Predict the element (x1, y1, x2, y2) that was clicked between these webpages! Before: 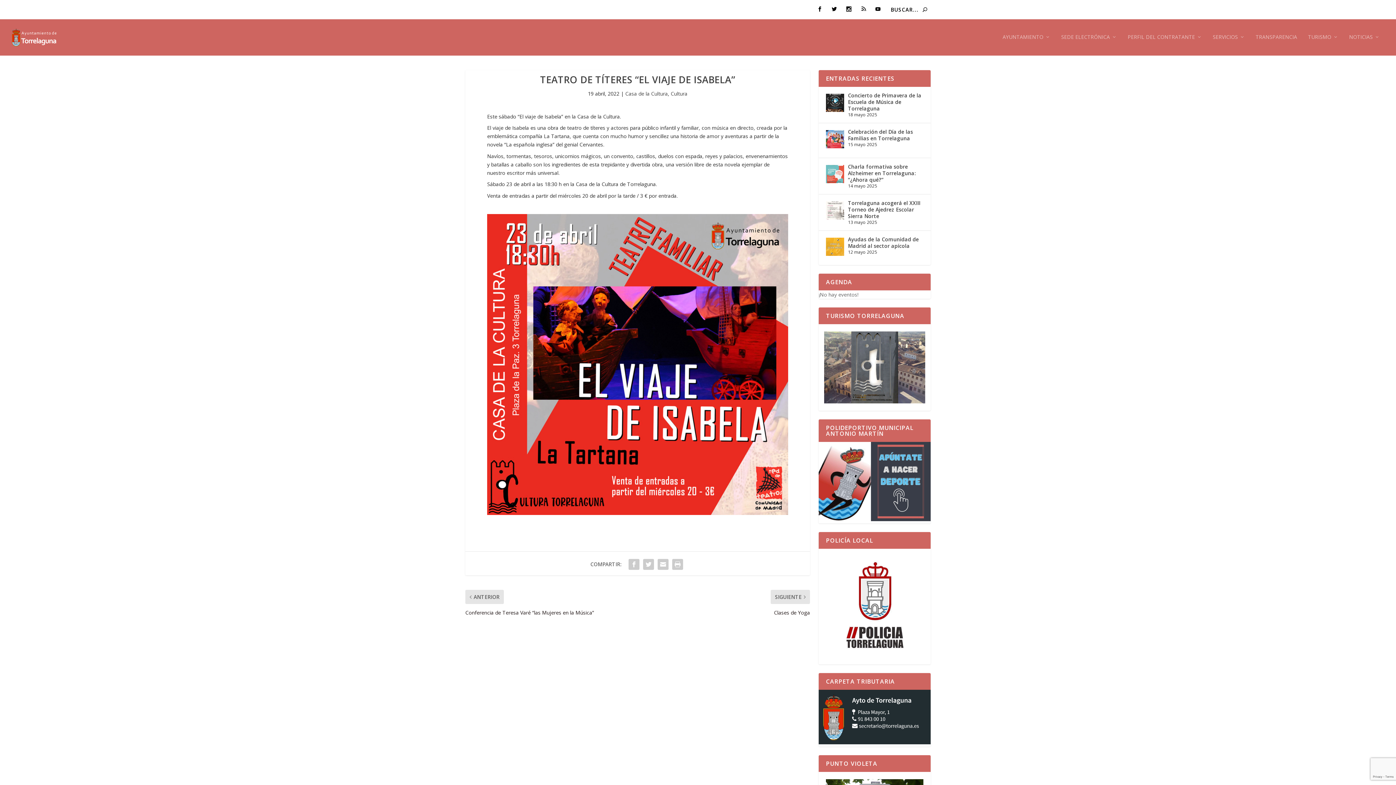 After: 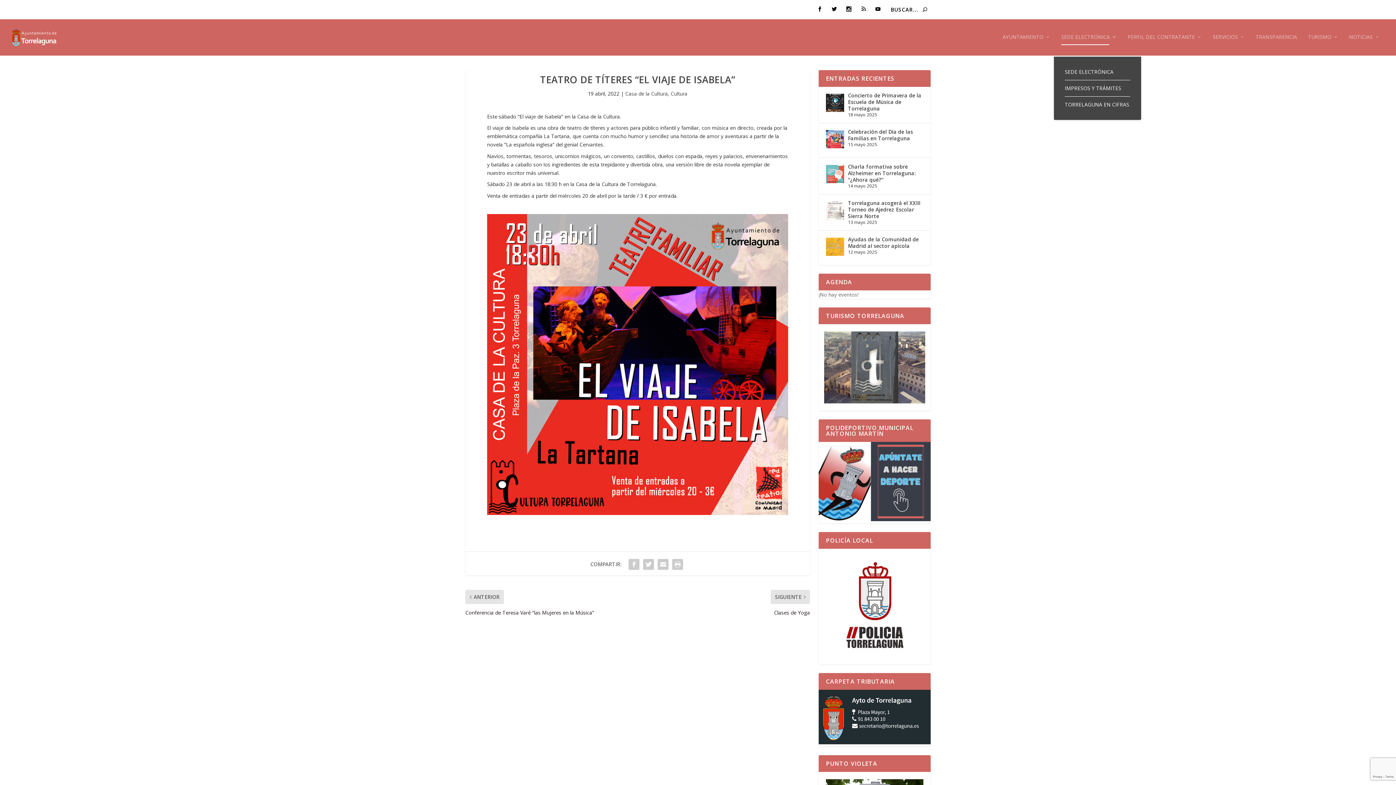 Action: bbox: (1061, 34, 1117, 55) label: SEDE ELECTRÓNICA